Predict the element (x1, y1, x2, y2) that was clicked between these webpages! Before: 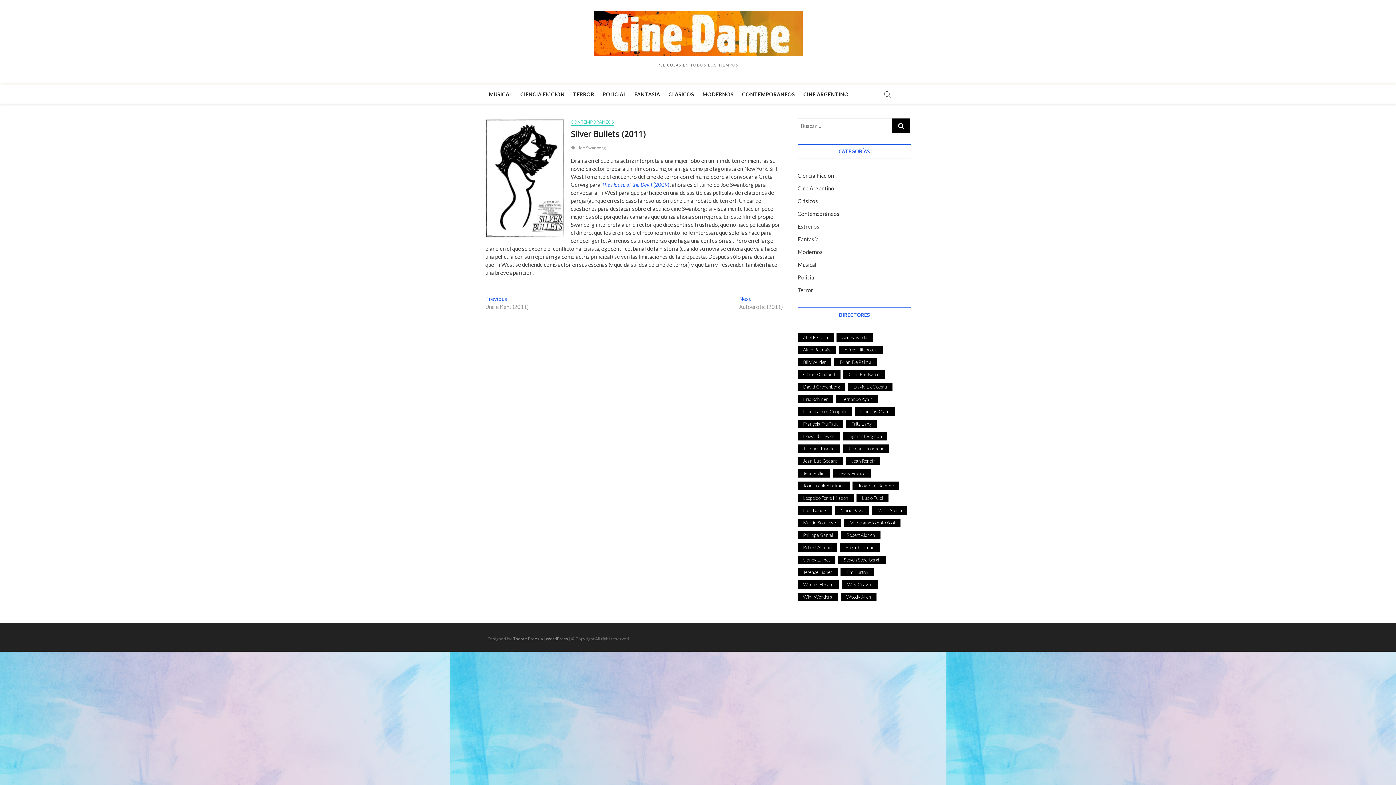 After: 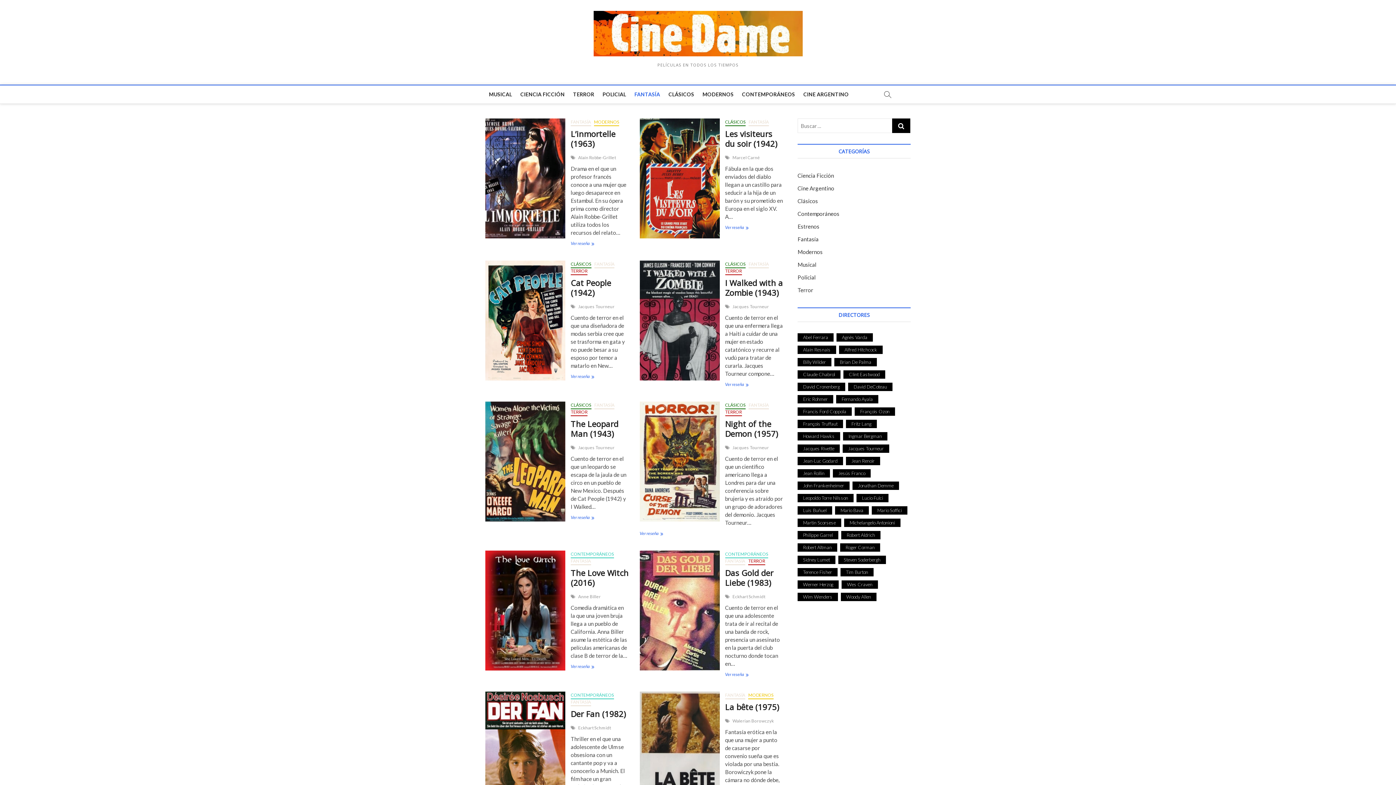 Action: label: FANTASÍA bbox: (630, 85, 663, 103)